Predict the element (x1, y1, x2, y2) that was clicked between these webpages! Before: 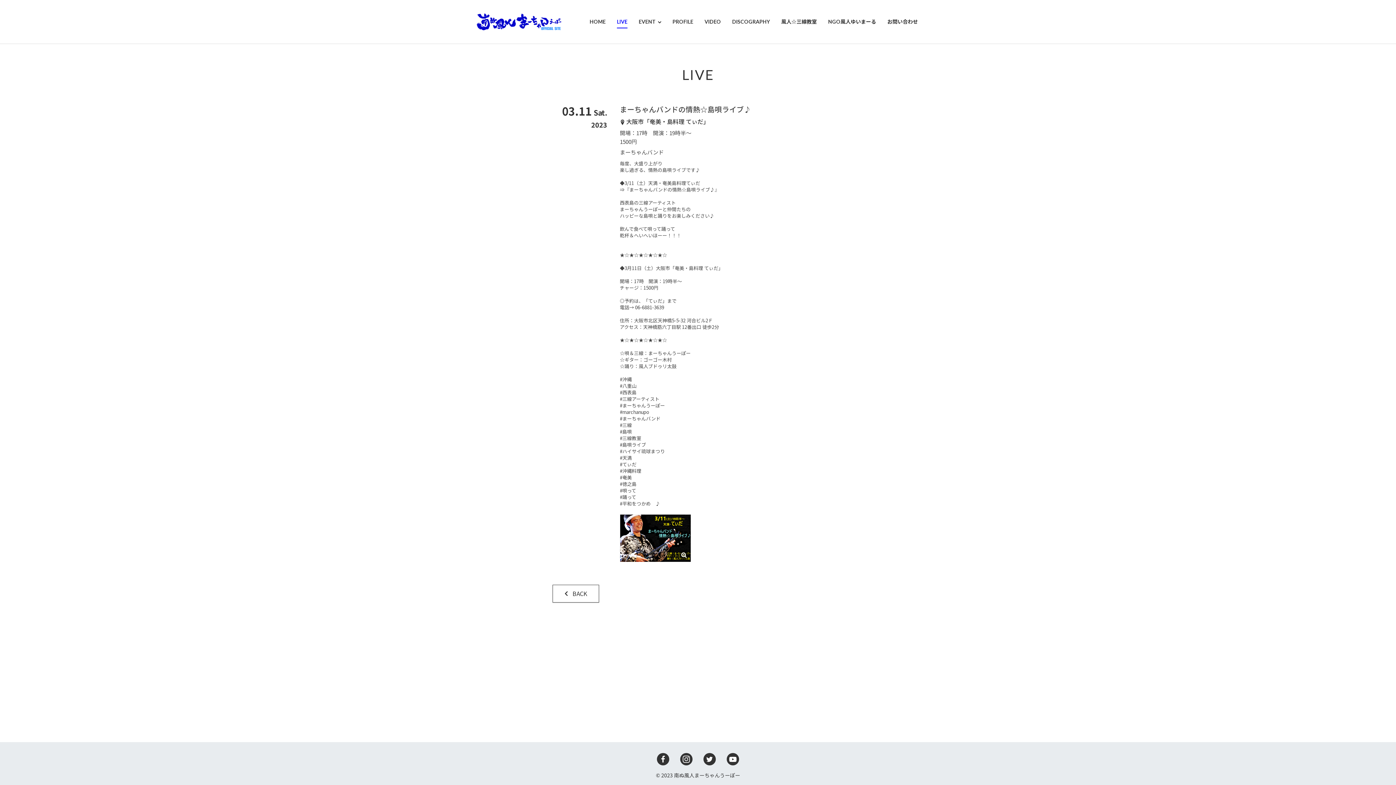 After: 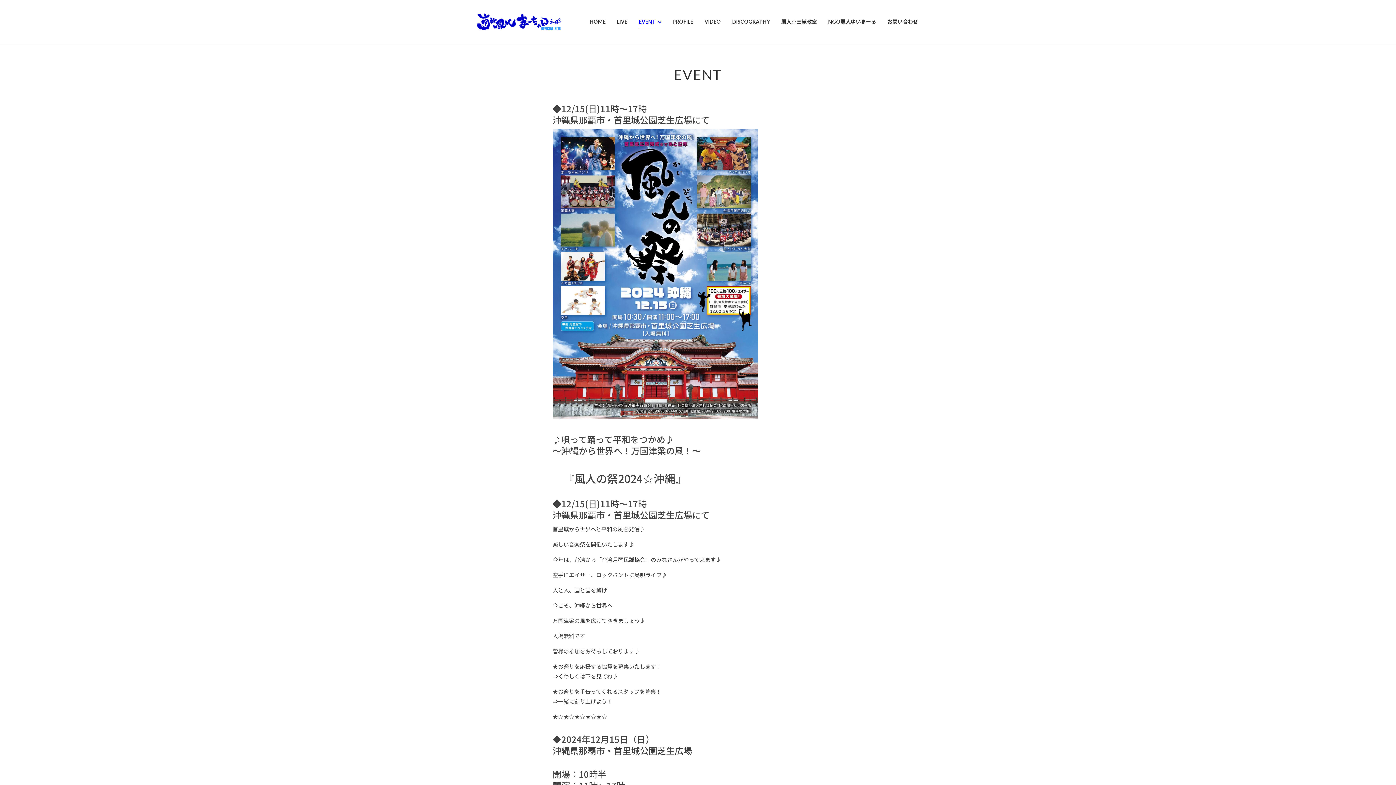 Action: label: EVENT bbox: (633, 16, 666, 26)